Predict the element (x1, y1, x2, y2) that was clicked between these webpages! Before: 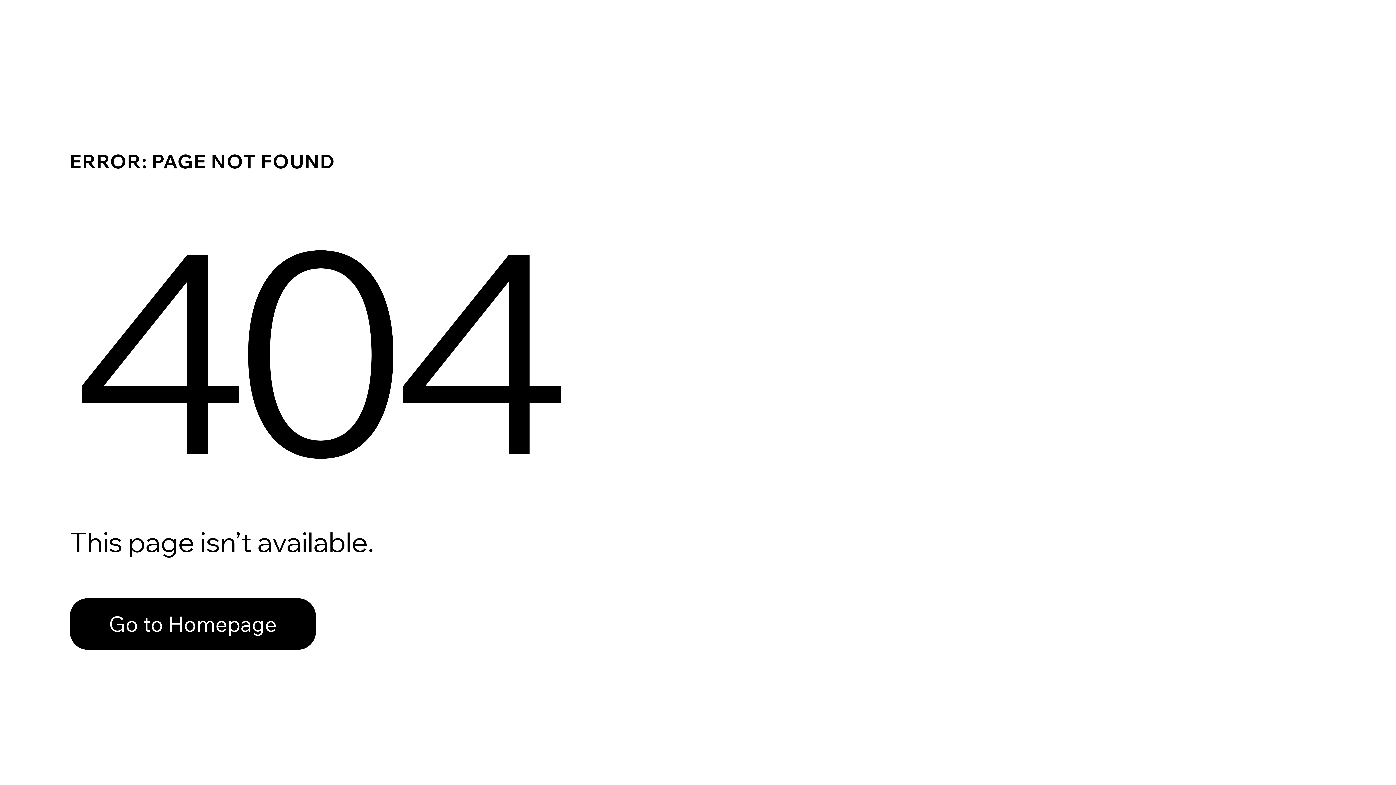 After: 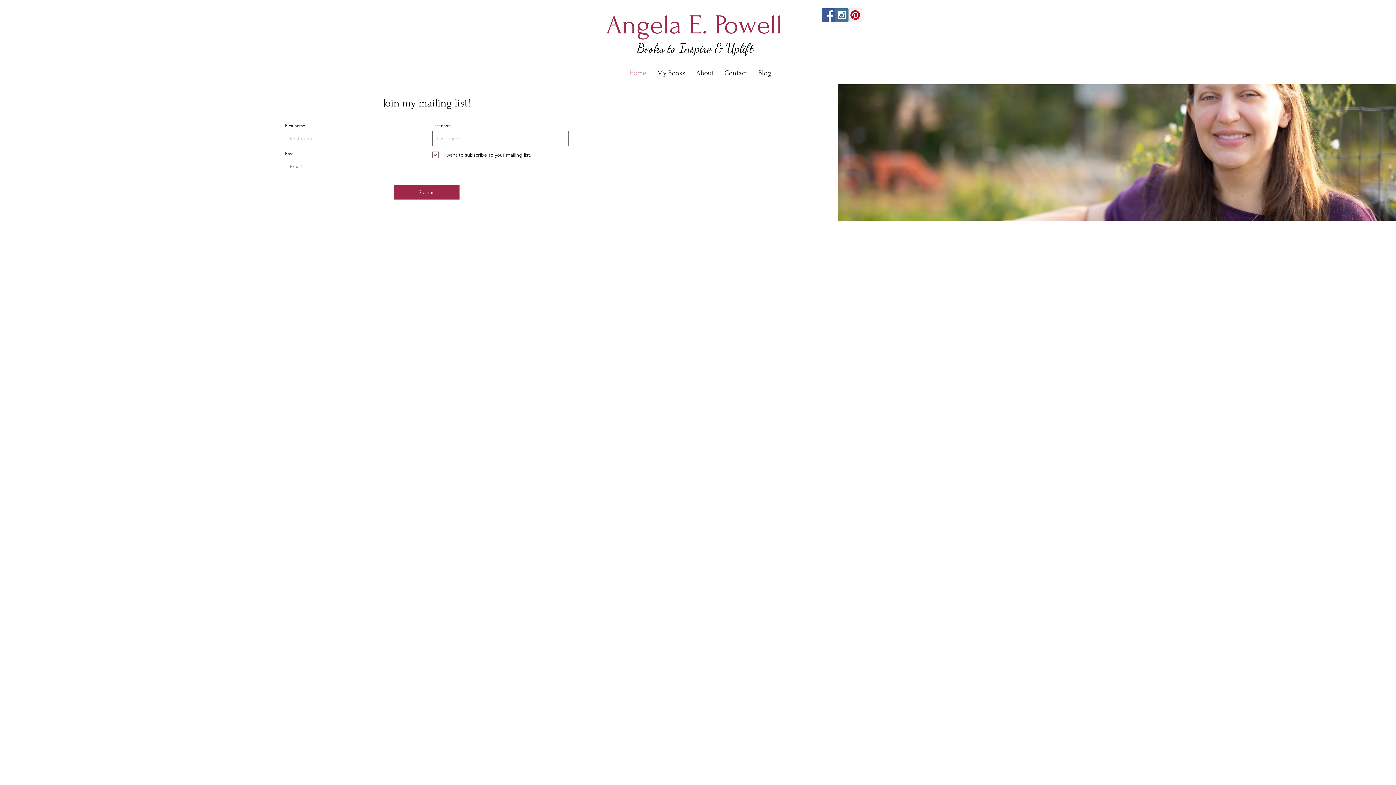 Action: bbox: (69, 582, 768, 659) label: Go to Homepage